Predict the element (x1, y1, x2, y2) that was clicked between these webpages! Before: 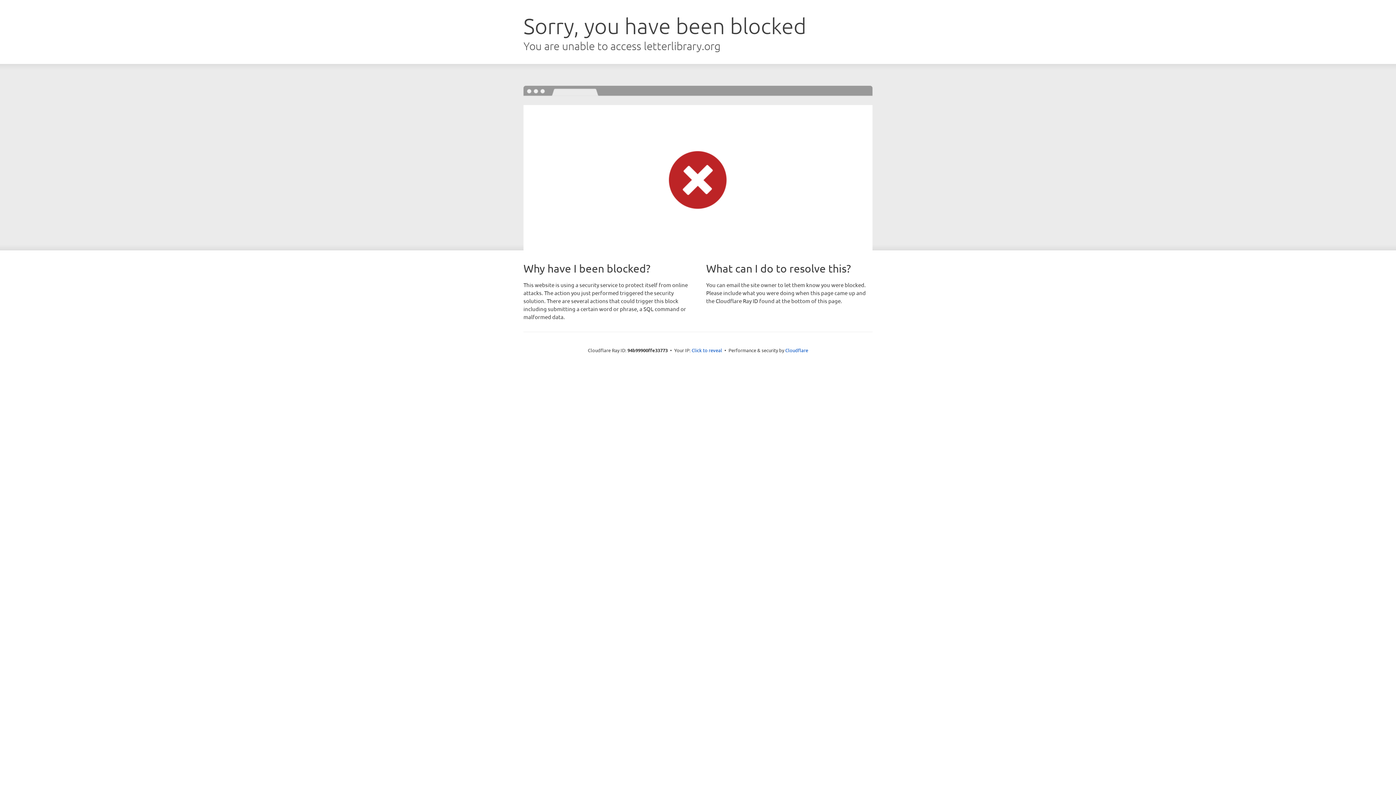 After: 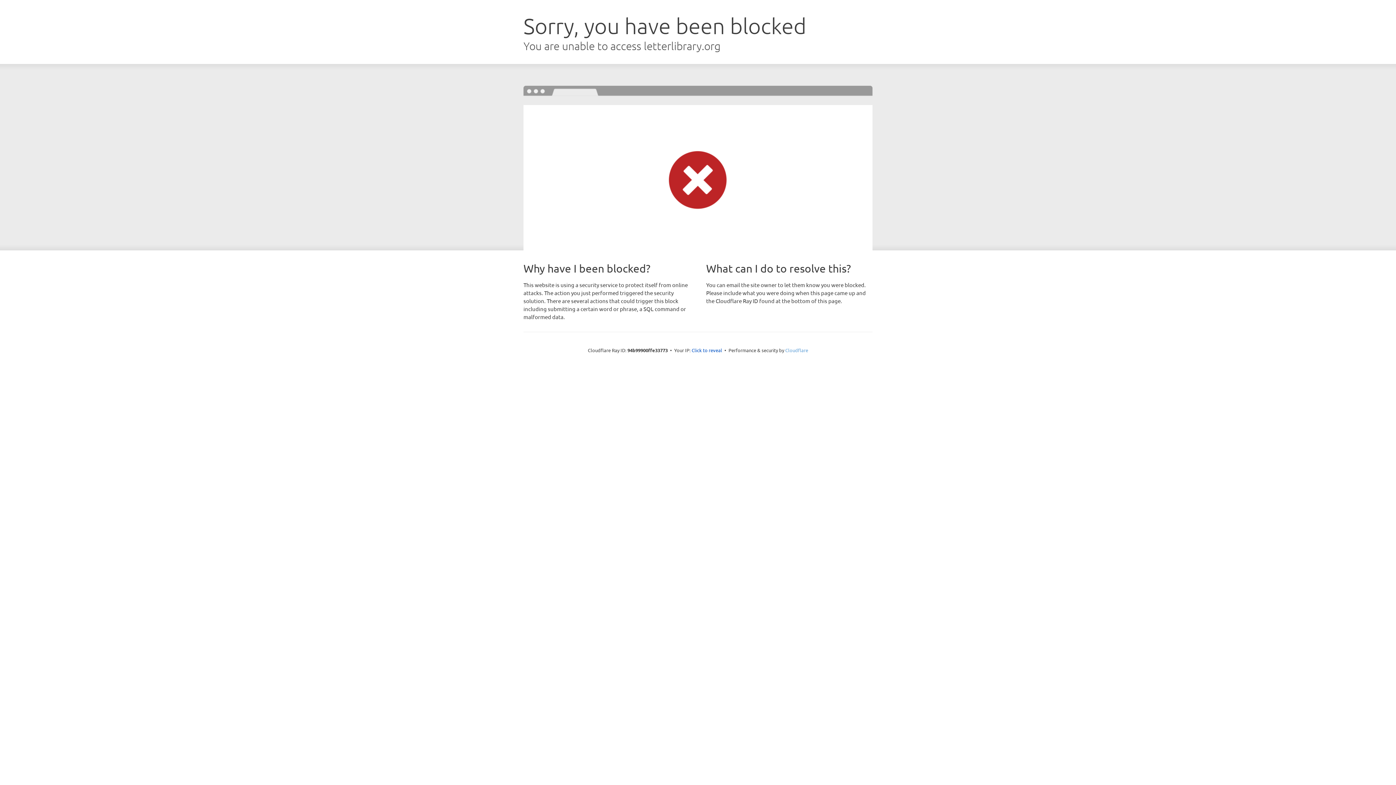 Action: bbox: (785, 347, 808, 353) label: Cloudflare